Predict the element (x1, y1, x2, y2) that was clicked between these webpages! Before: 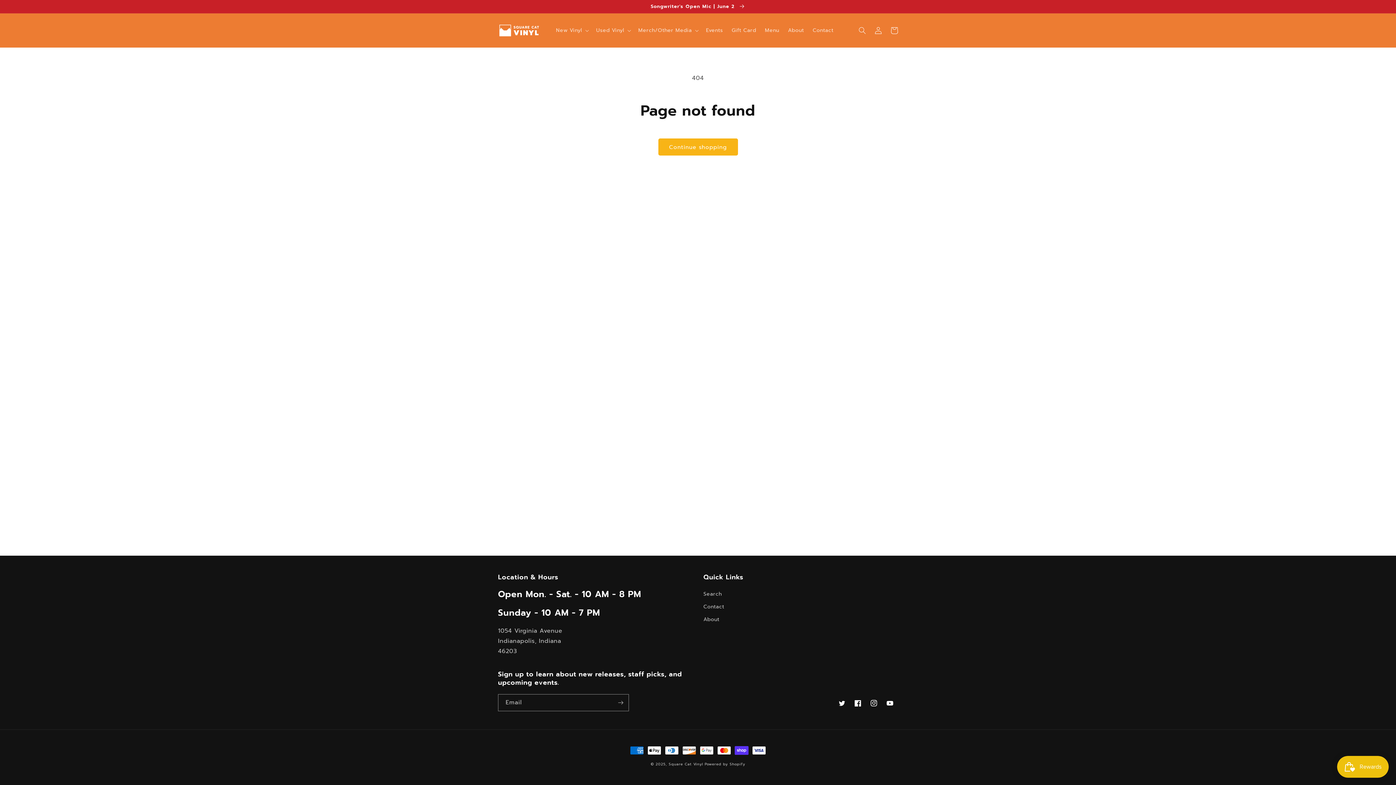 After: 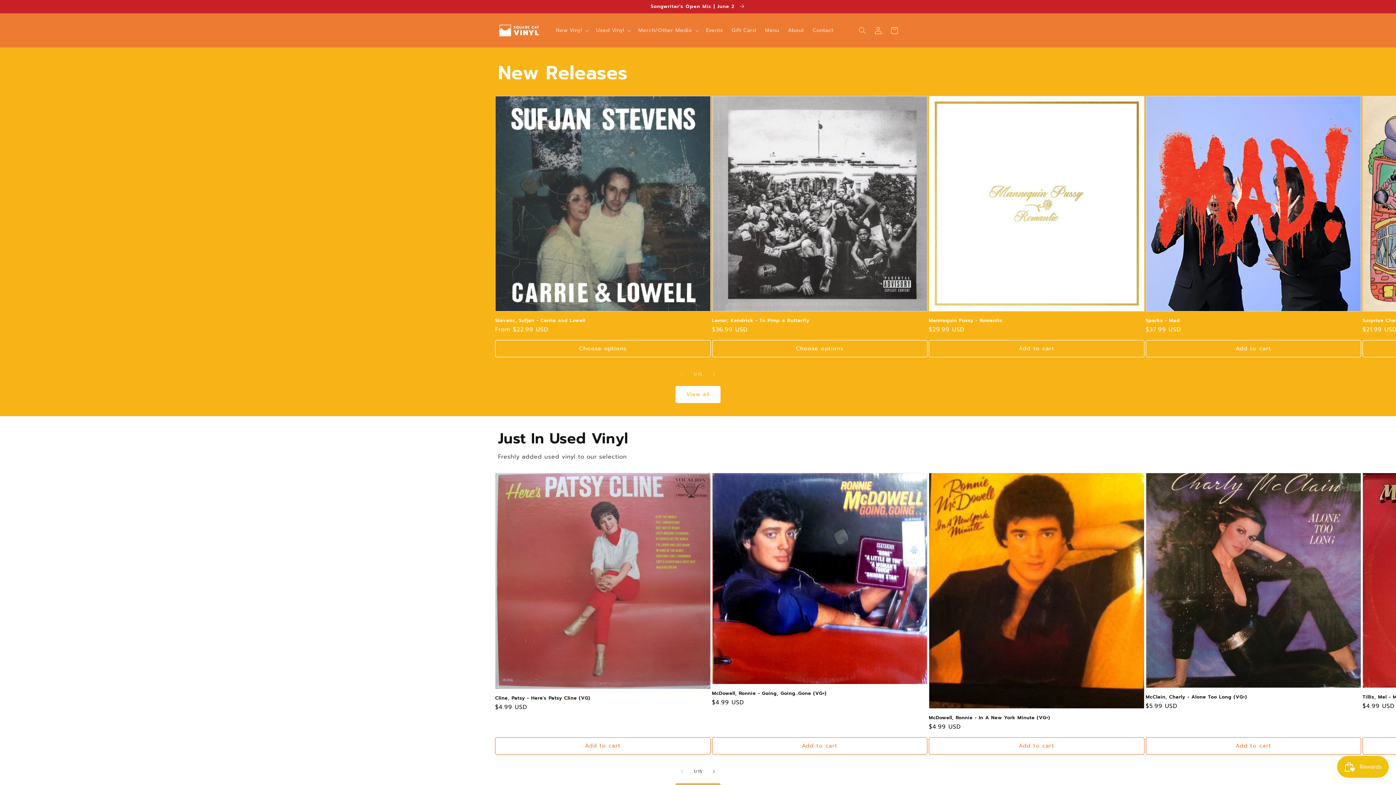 Action: bbox: (495, 20, 544, 40)